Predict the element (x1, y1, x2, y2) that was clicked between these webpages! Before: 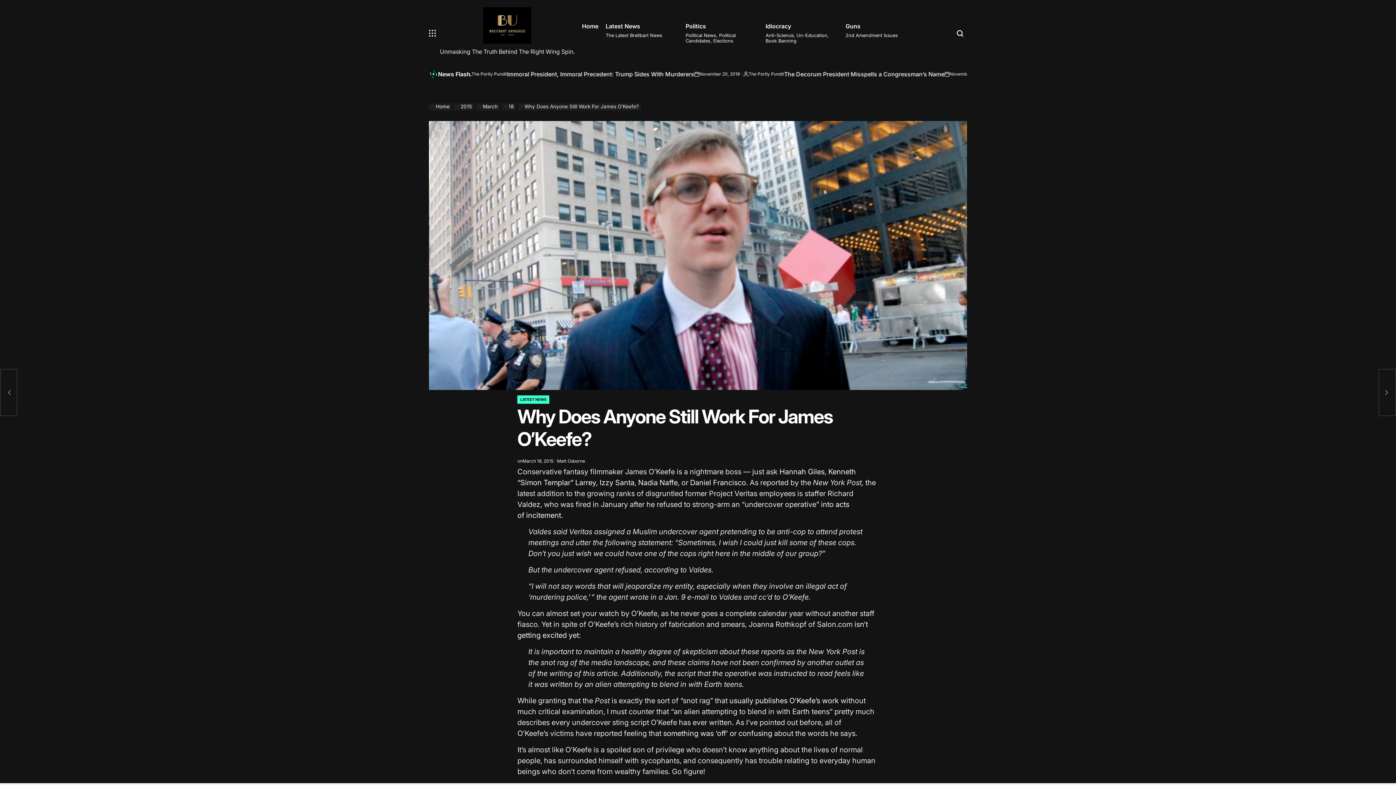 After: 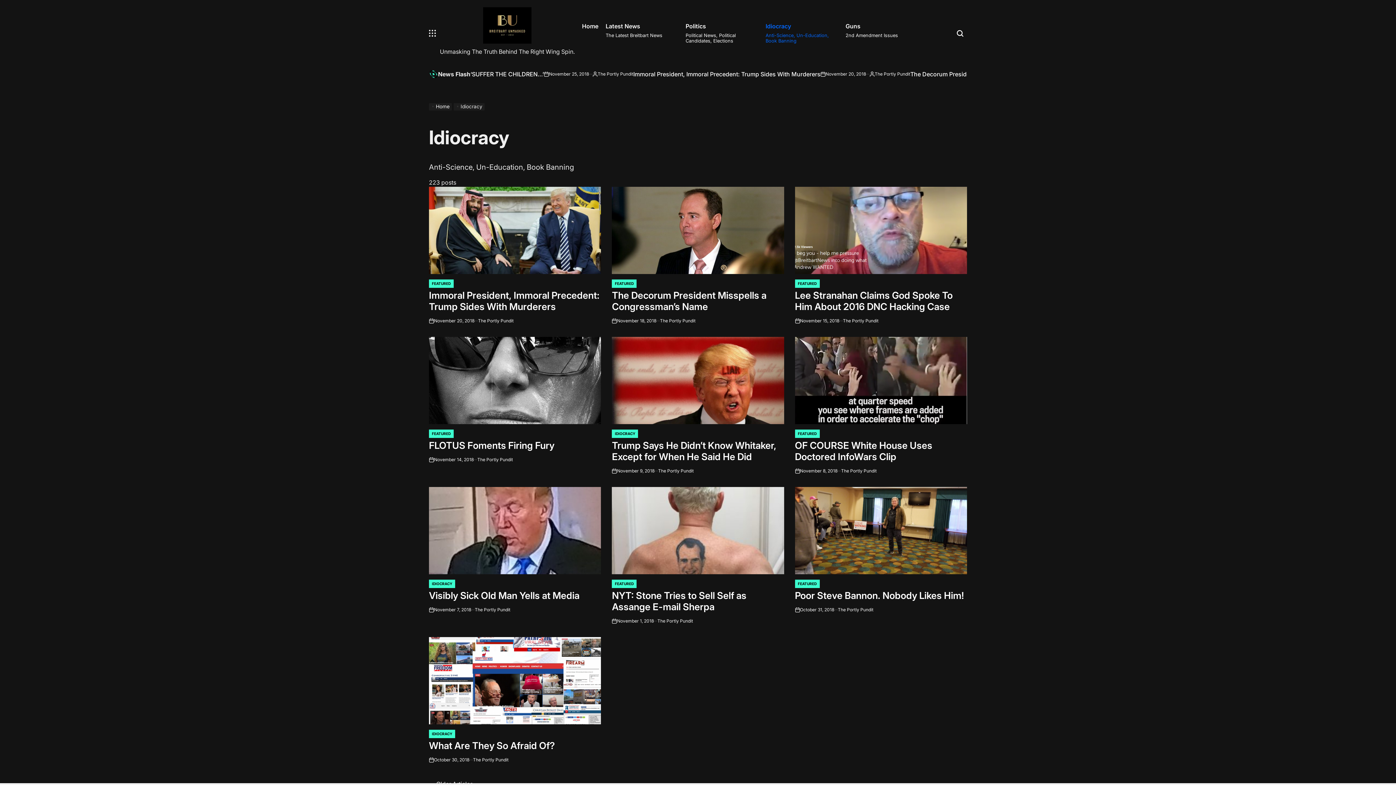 Action: label: Idiocracy
Anti-Science, Un-Education, Book Banning bbox: (762, 16, 842, 50)